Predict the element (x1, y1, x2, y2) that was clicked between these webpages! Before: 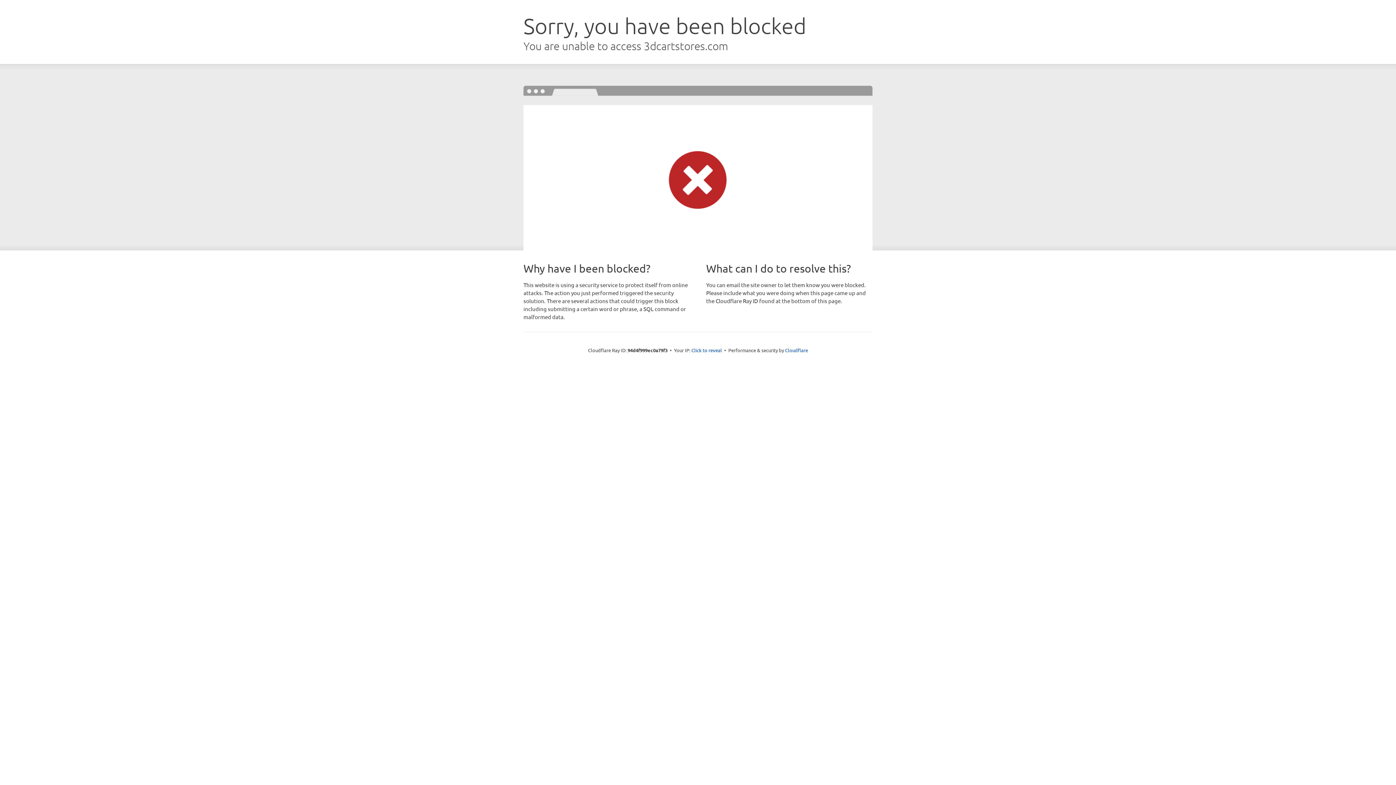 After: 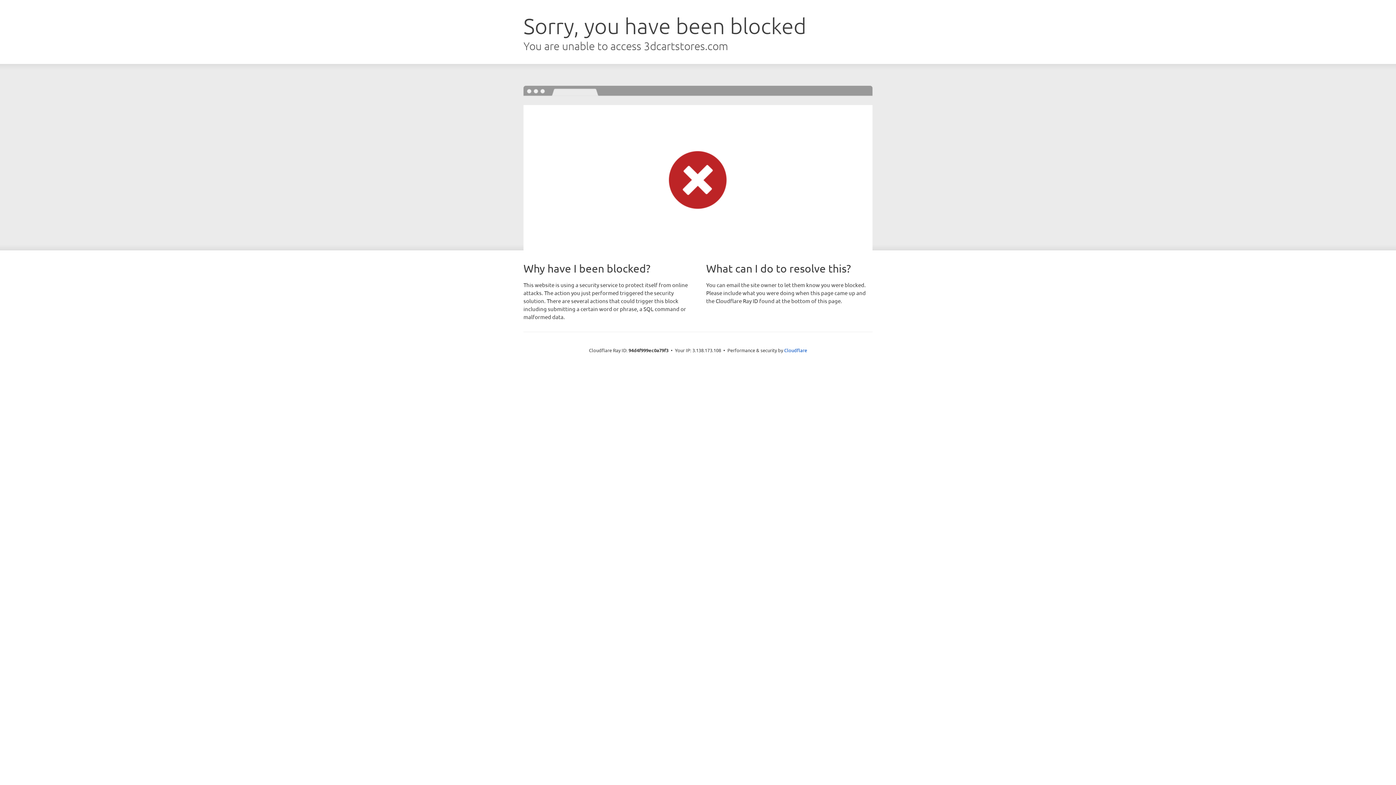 Action: label: Click to reveal bbox: (691, 346, 722, 353)